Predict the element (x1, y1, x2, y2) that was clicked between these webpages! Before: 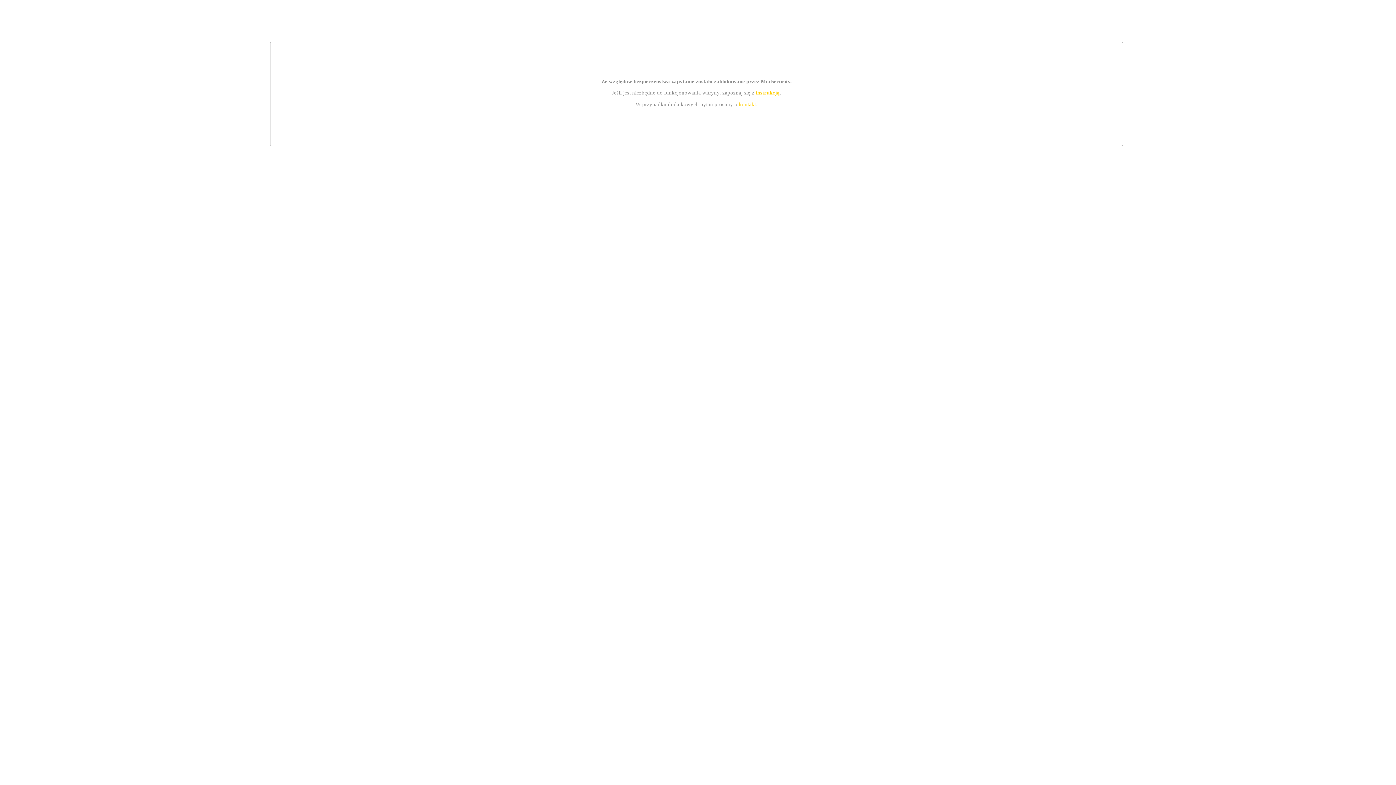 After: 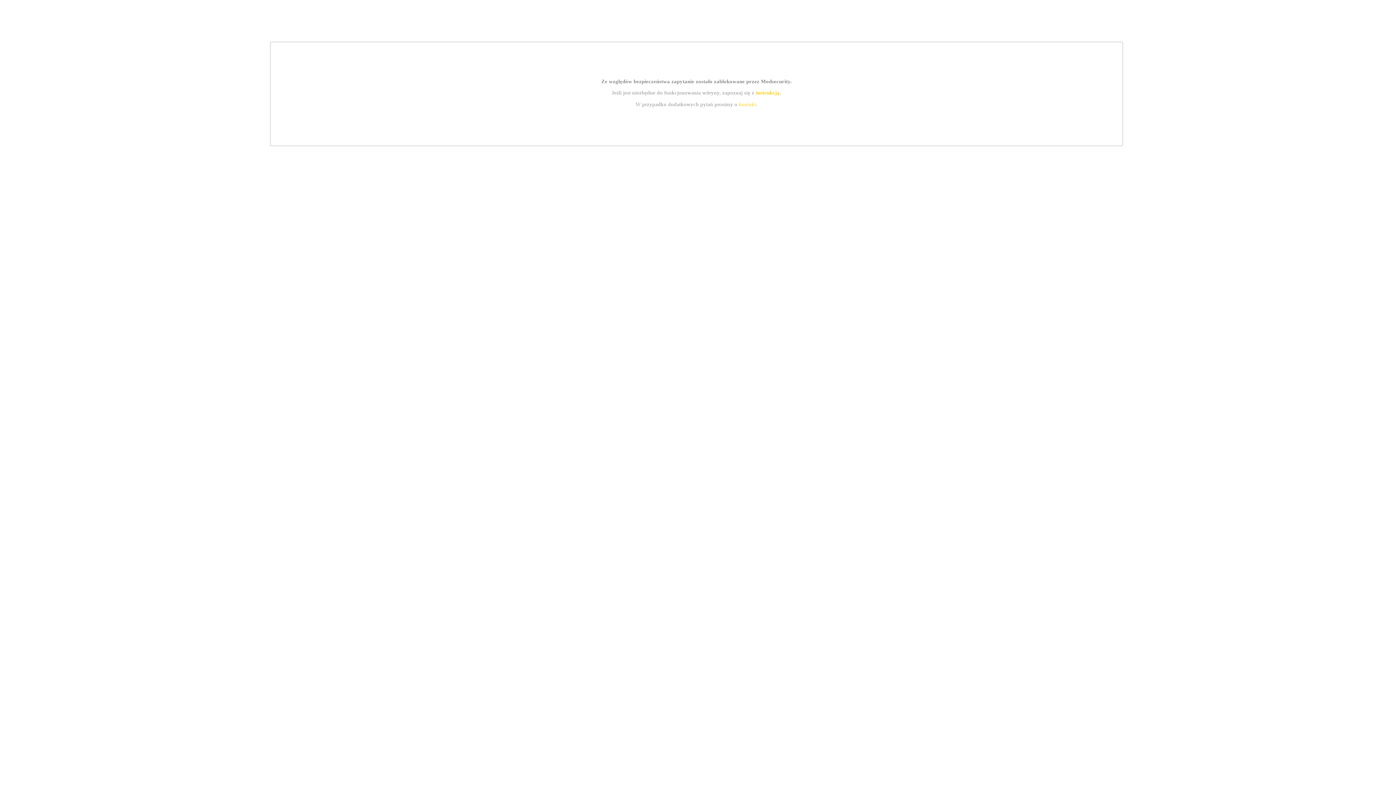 Action: label: instrukcją bbox: (755, 89, 779, 95)